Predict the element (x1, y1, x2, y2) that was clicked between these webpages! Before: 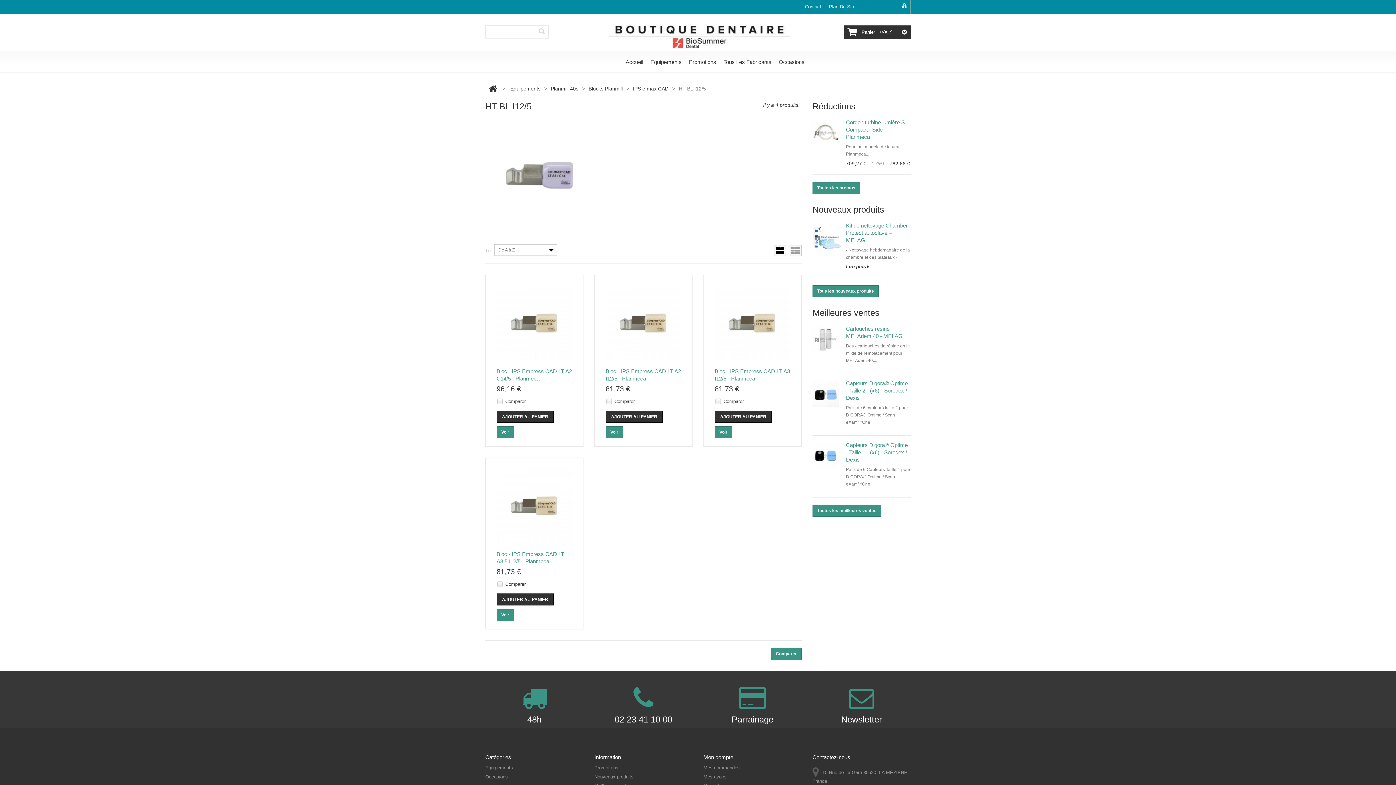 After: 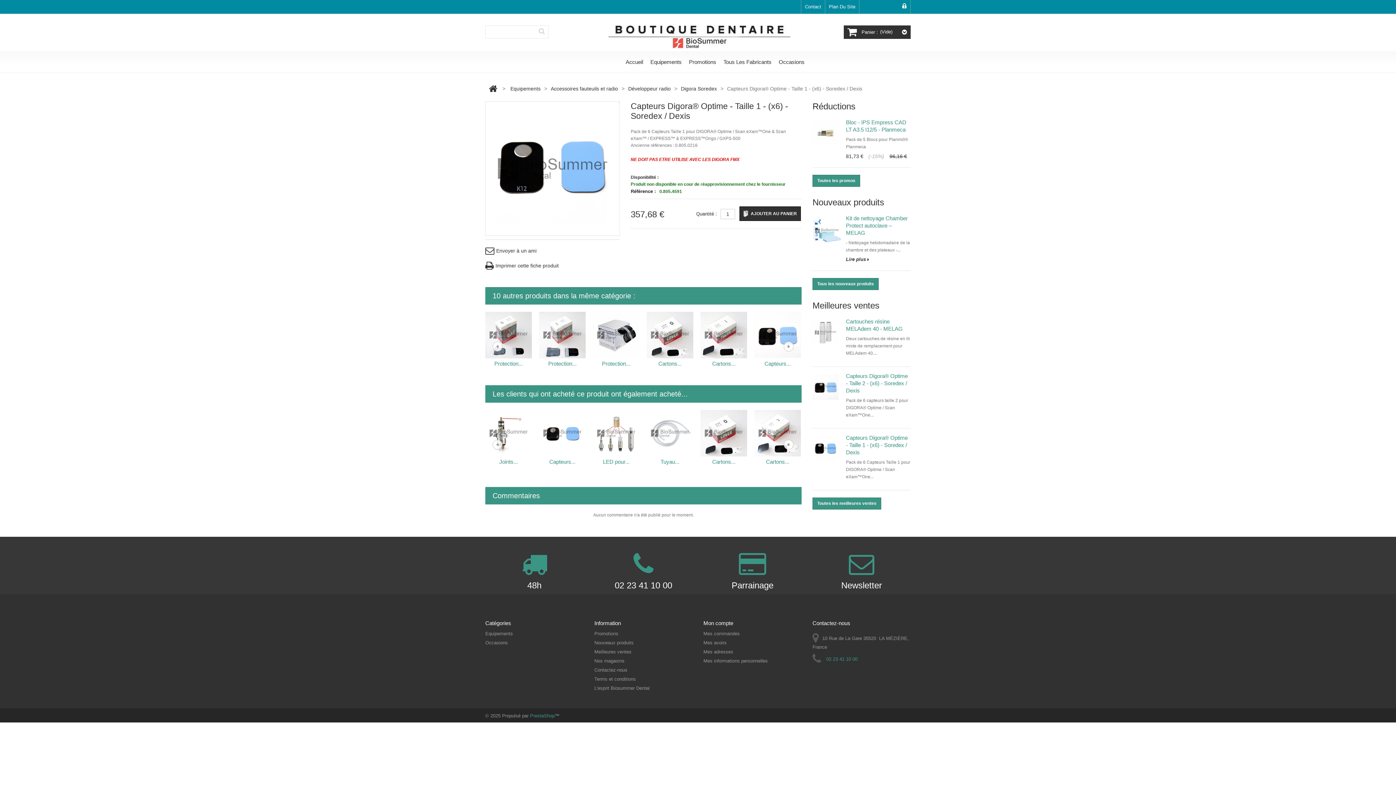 Action: bbox: (812, 443, 841, 469)